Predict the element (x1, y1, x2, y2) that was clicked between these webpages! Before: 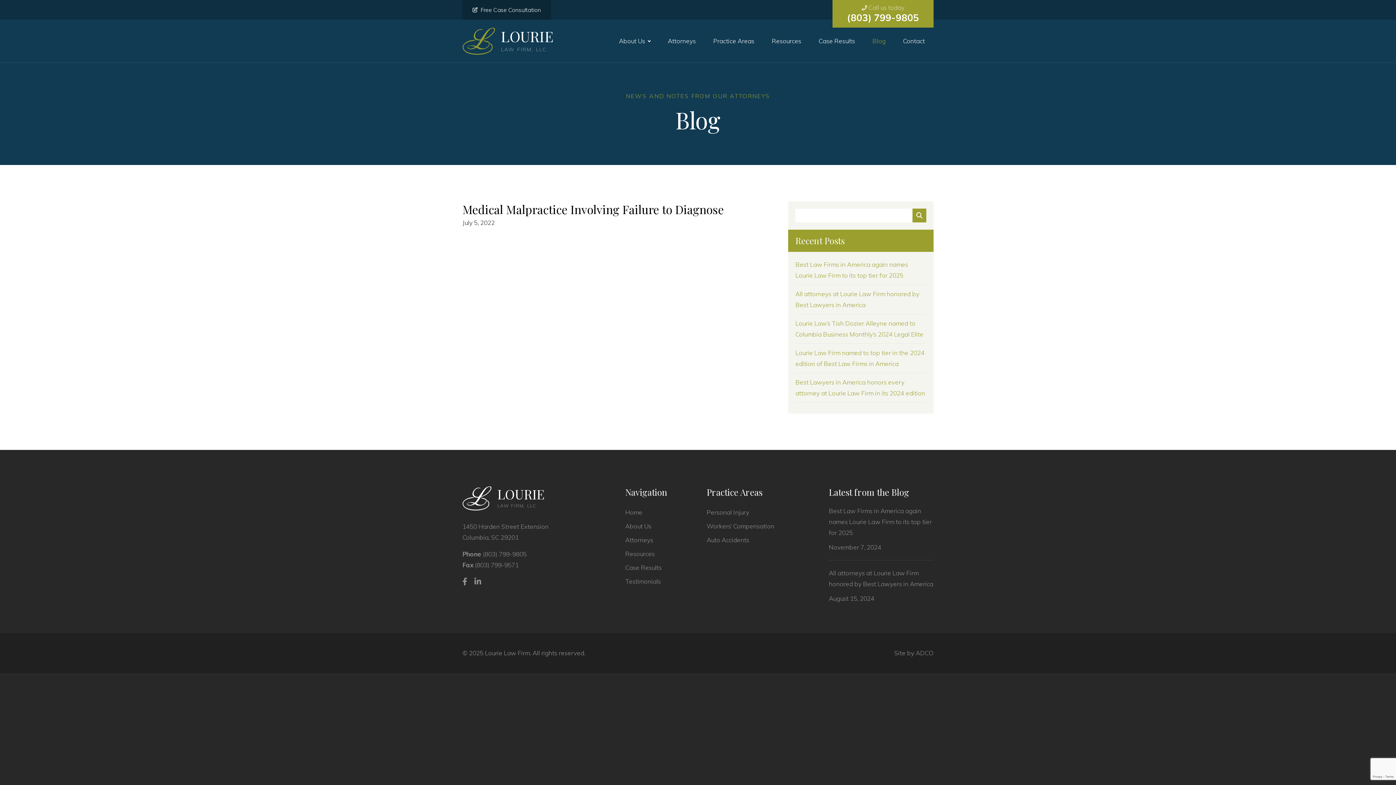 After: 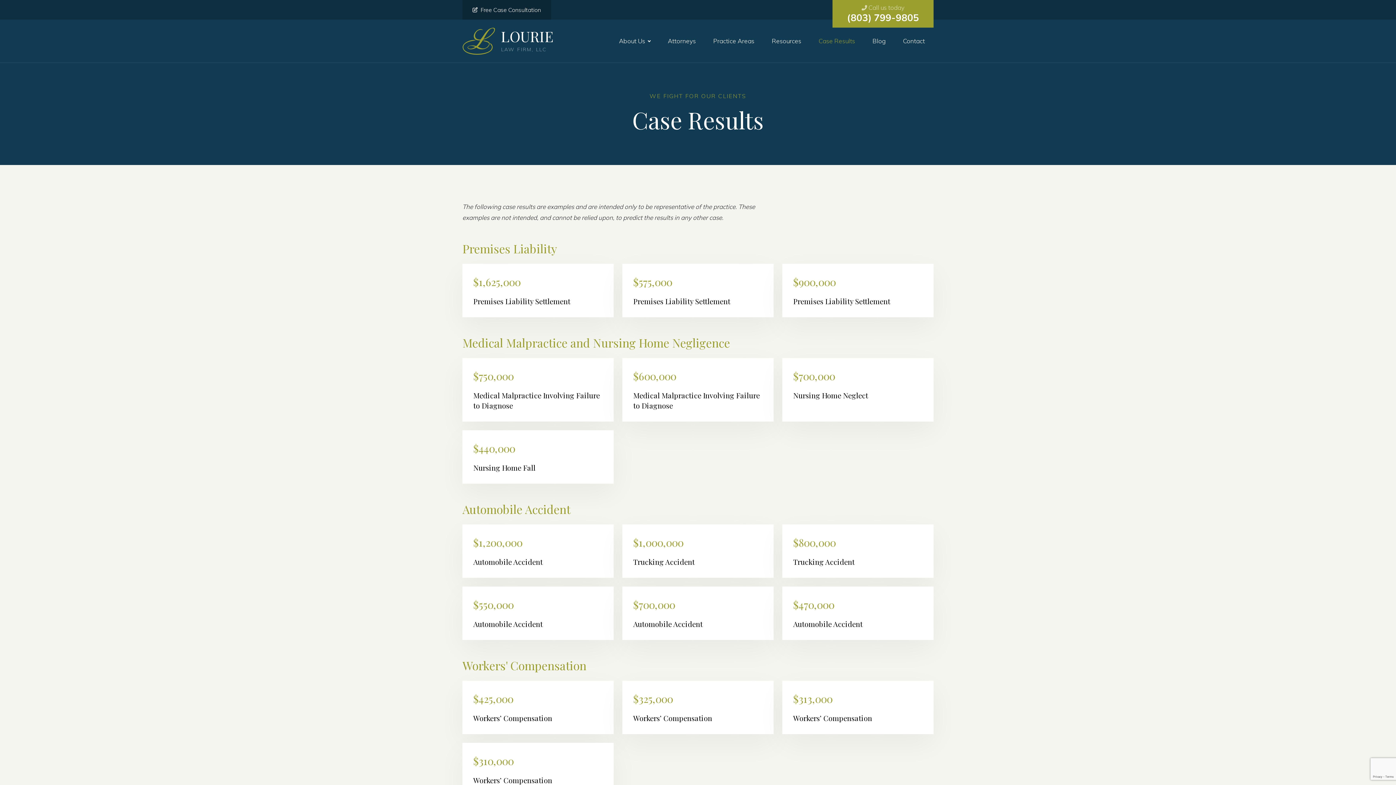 Action: bbox: (810, 19, 864, 62) label: Case Results